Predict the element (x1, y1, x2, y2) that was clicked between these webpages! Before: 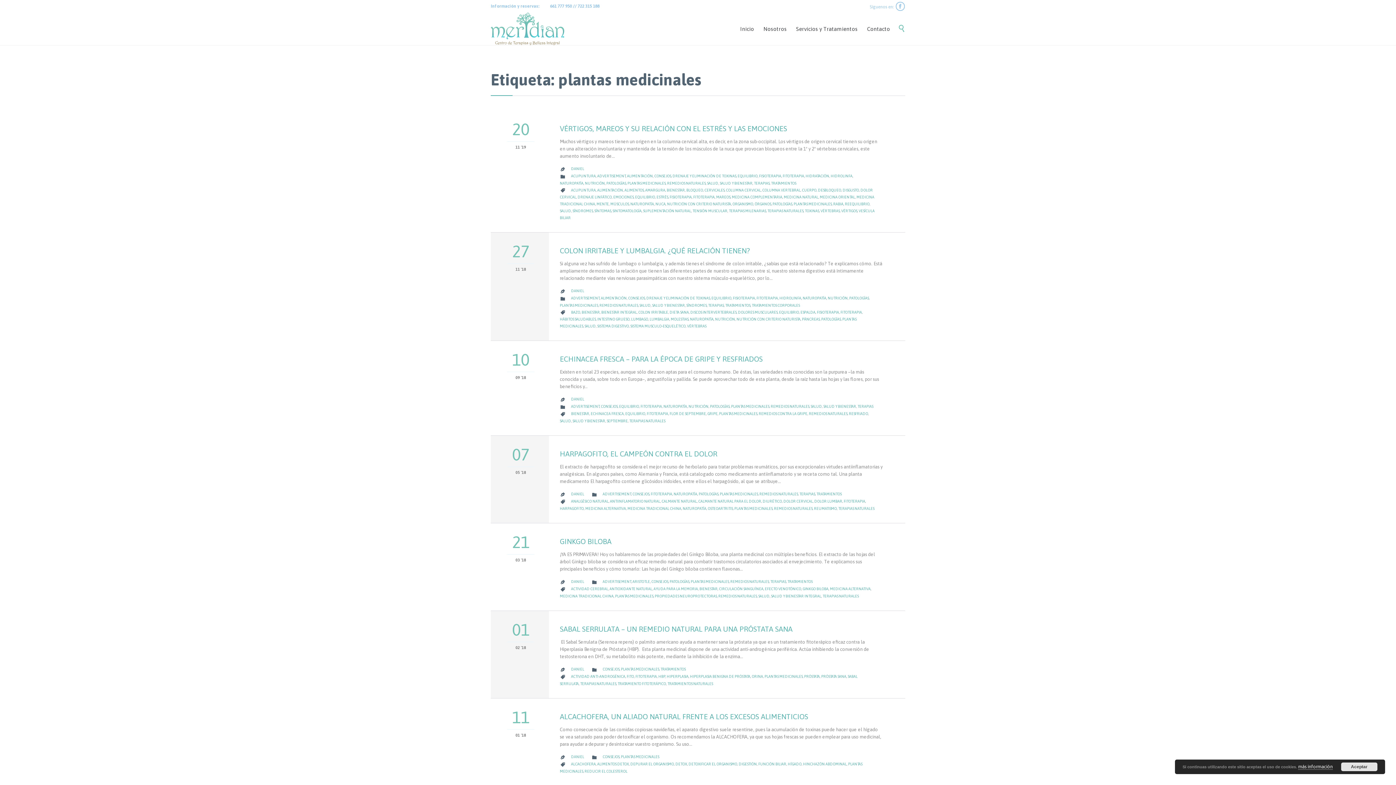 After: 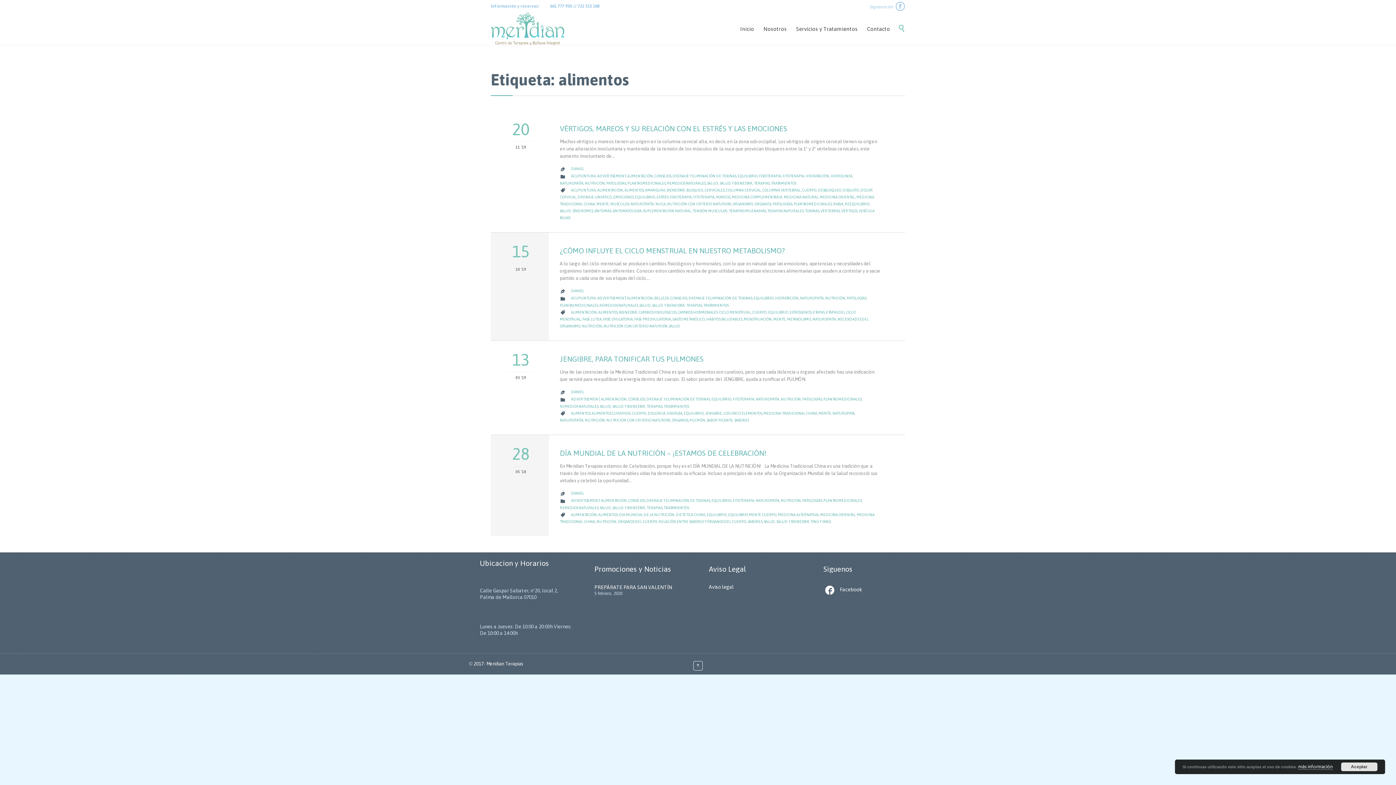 Action: bbox: (624, 188, 644, 192) label: ALIMENTOS